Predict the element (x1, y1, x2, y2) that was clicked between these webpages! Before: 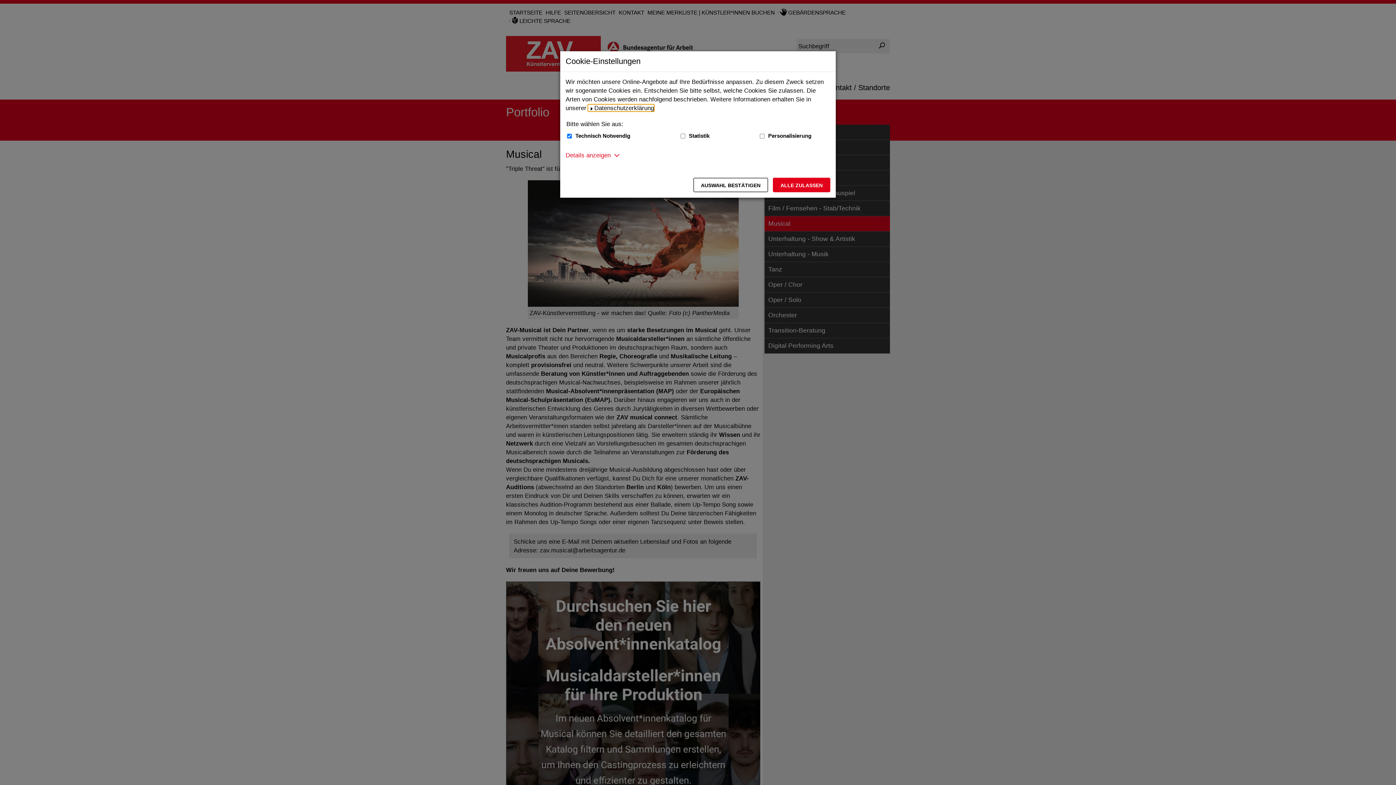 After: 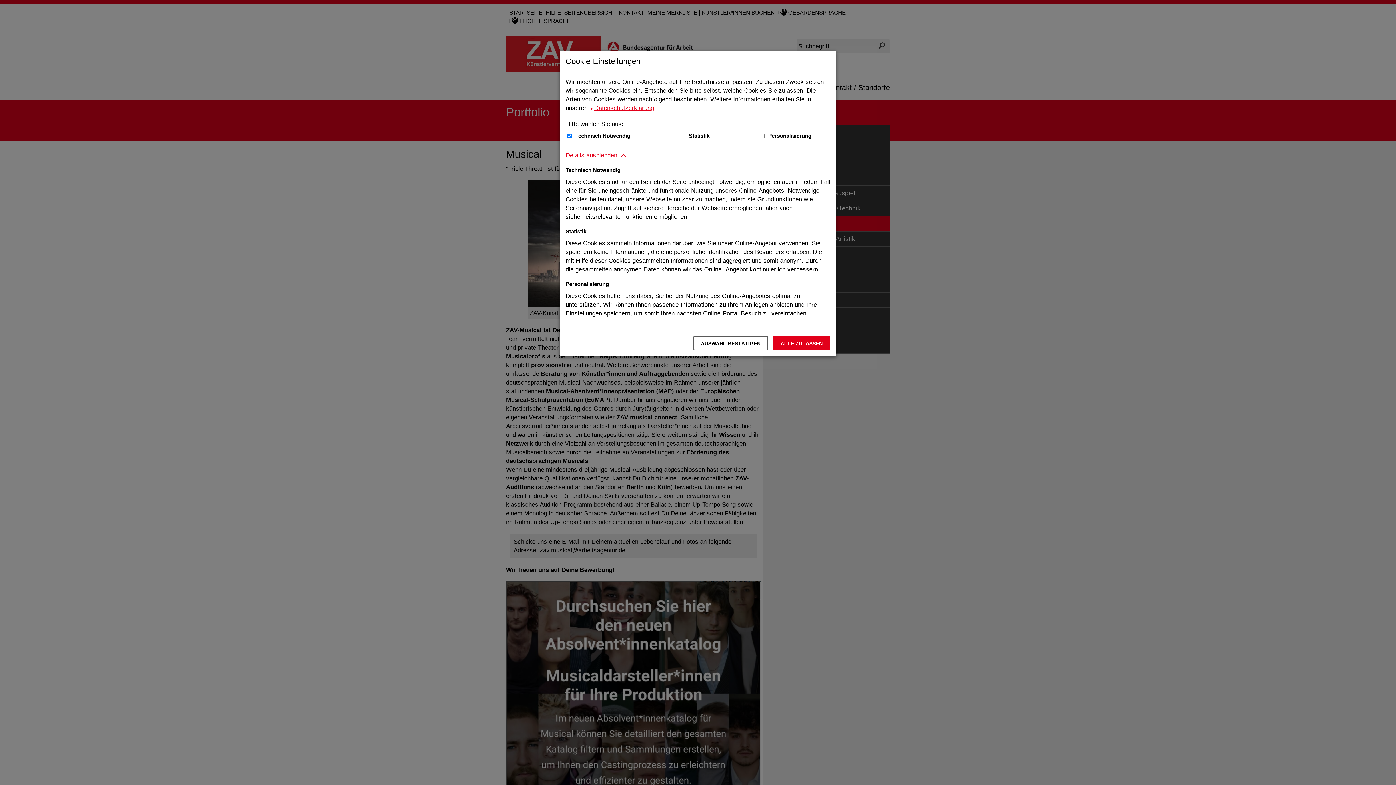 Action: bbox: (565, 150, 610, 159) label: Details anzeigen zum Thema Cookies - ausklappen